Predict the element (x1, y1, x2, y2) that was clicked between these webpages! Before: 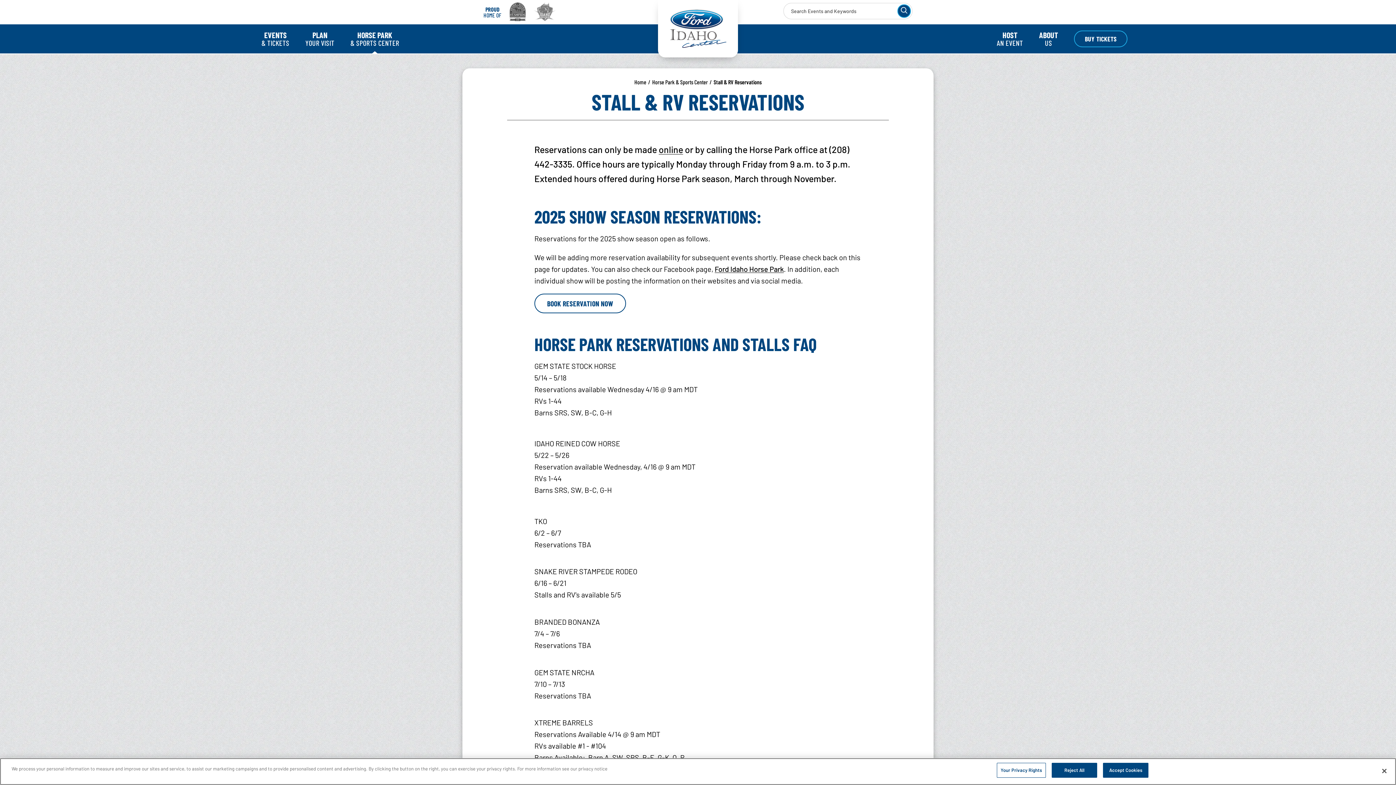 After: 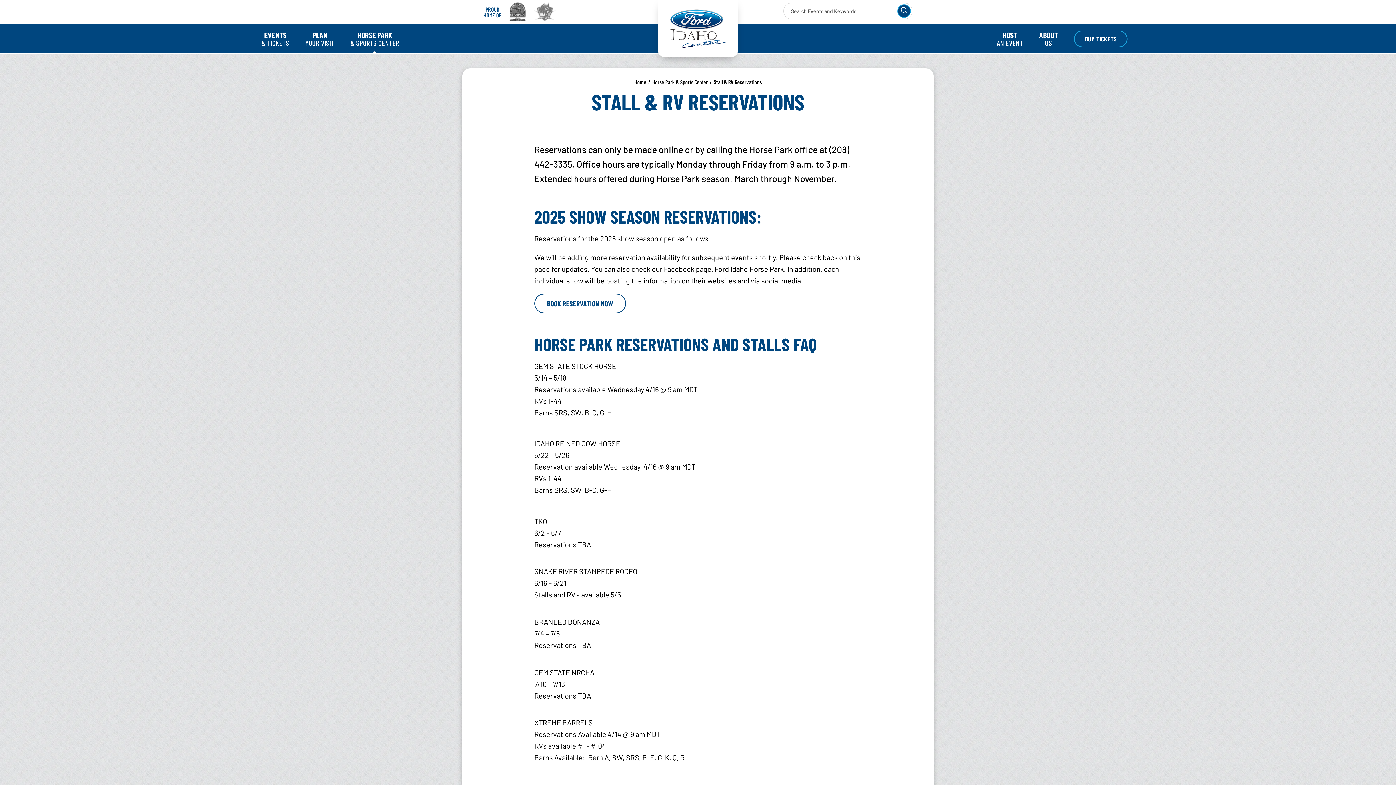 Action: bbox: (1103, 763, 1148, 778) label: Accept Cookies